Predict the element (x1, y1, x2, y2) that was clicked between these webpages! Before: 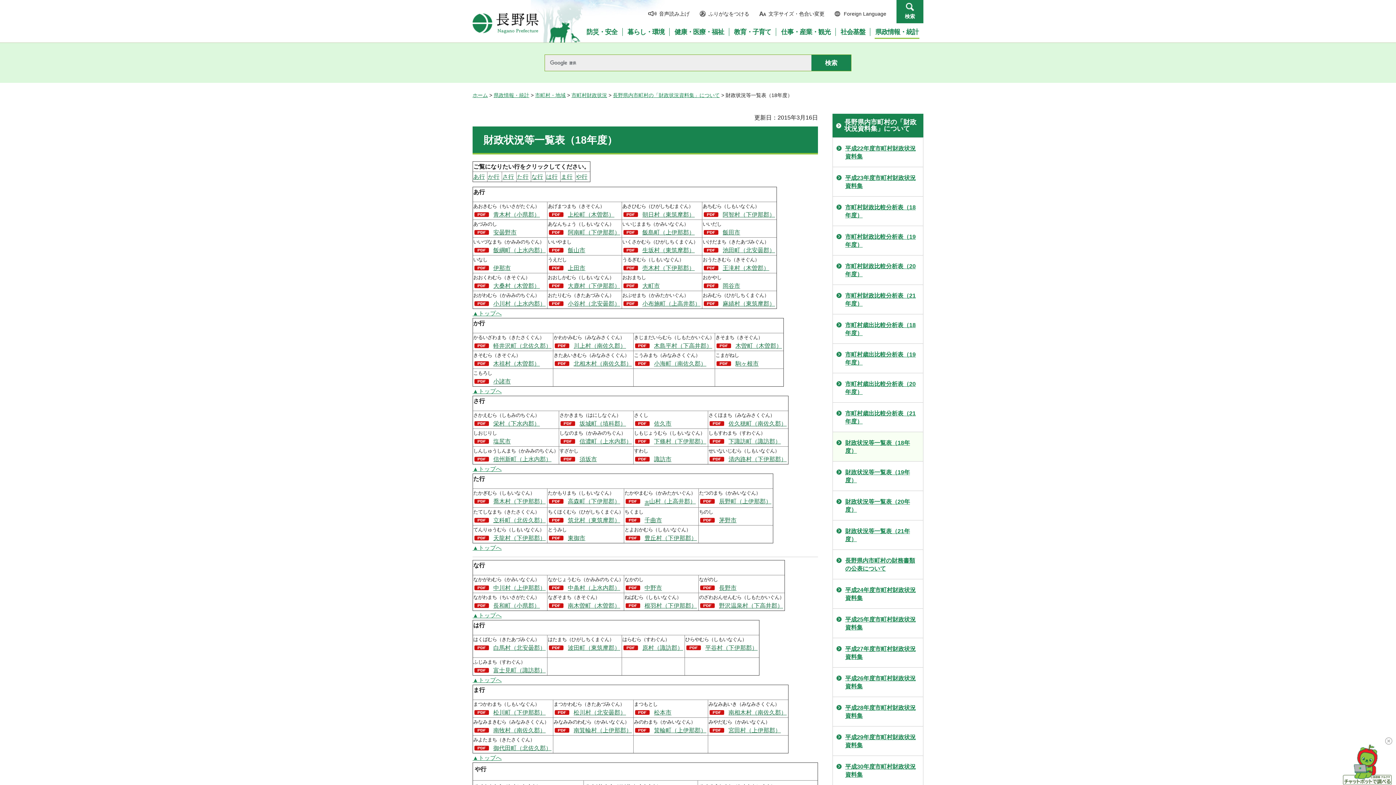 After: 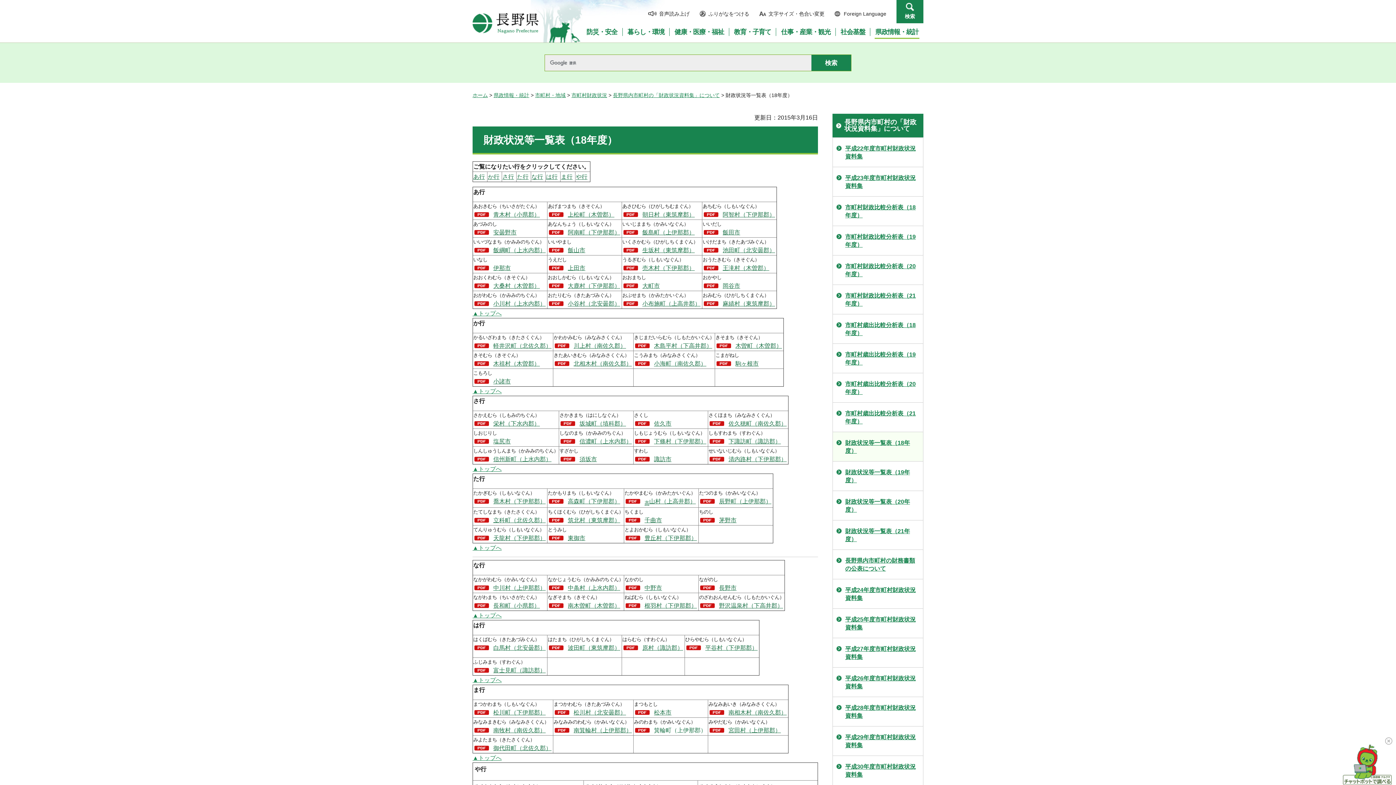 Action: bbox: (635, 726, 706, 735) label: 箕輪町（上伊那郡）